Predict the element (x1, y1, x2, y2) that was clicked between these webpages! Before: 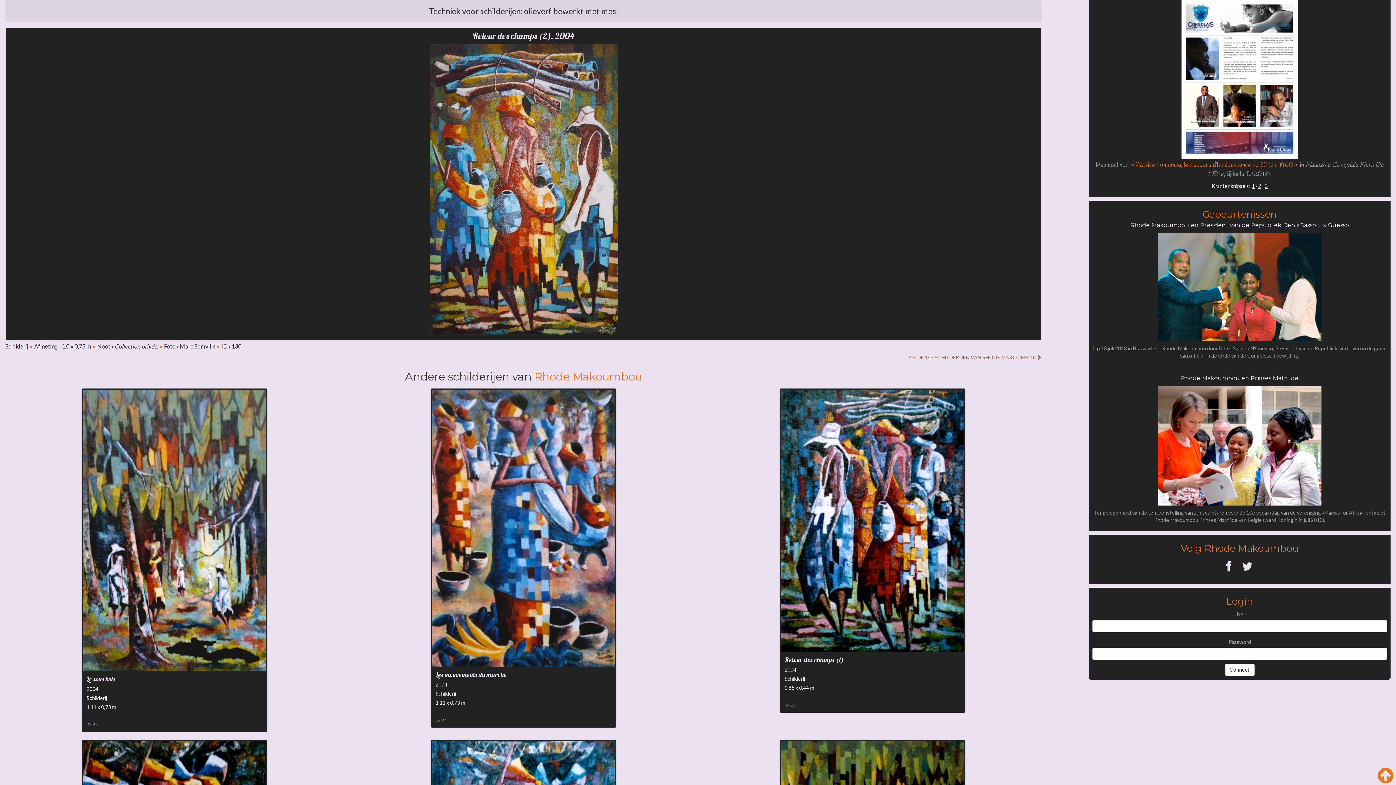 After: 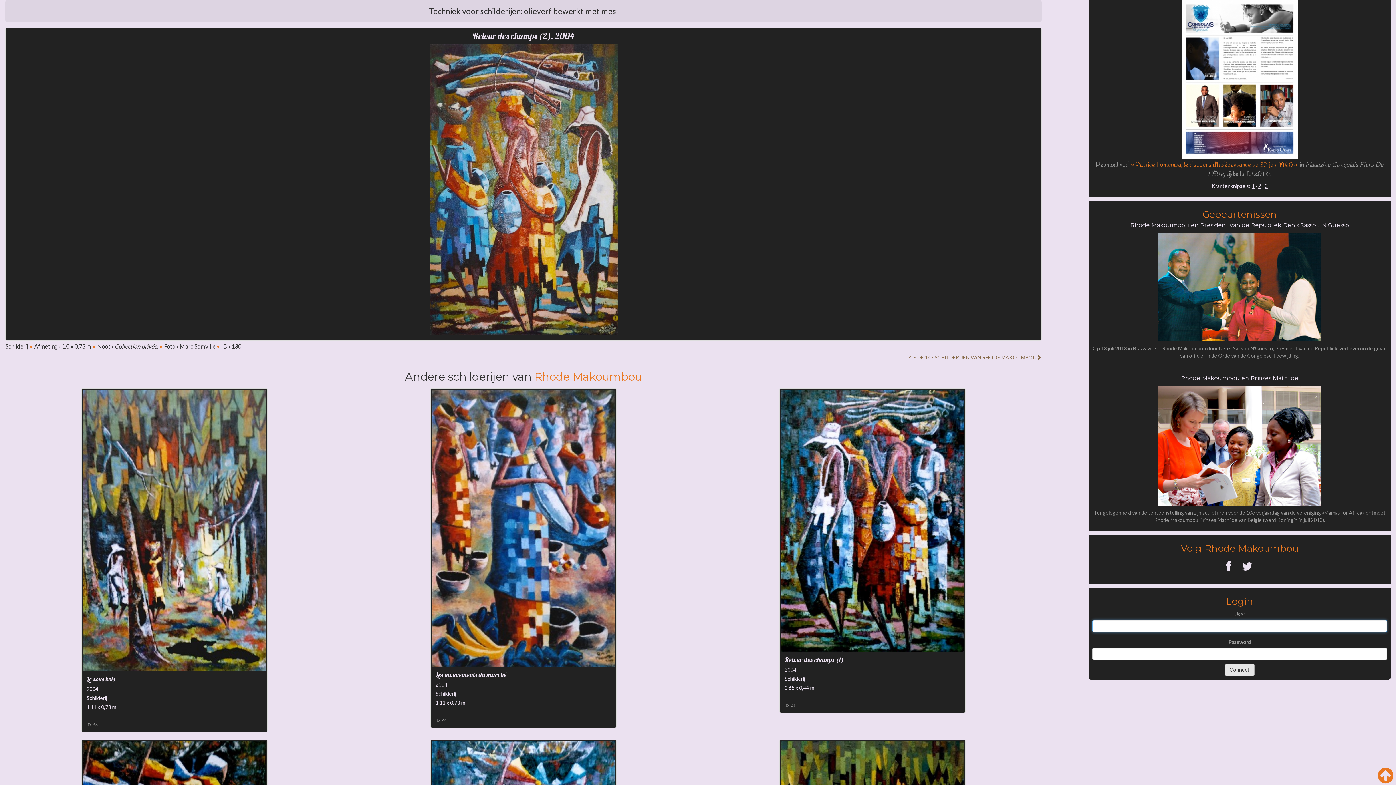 Action: bbox: (1225, 664, 1254, 676) label: Connect